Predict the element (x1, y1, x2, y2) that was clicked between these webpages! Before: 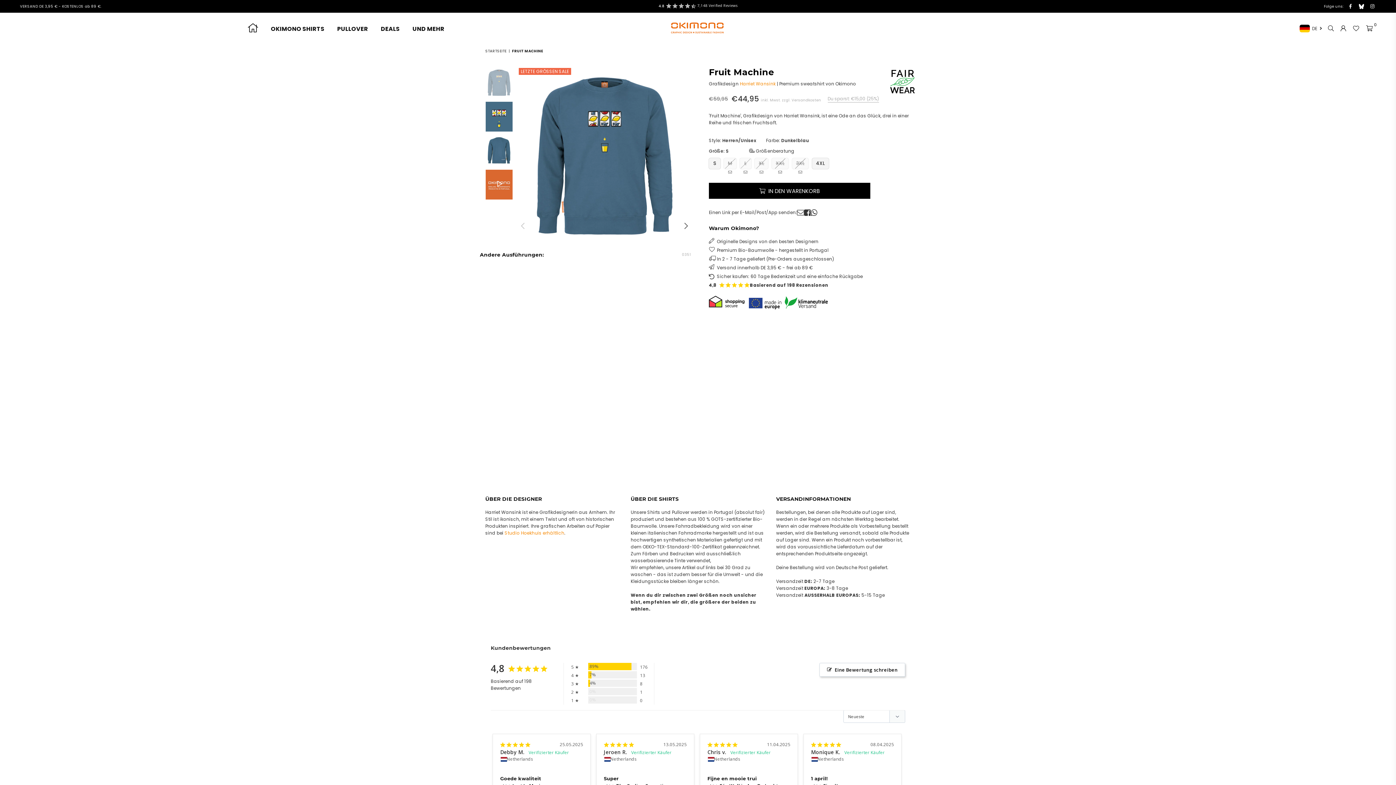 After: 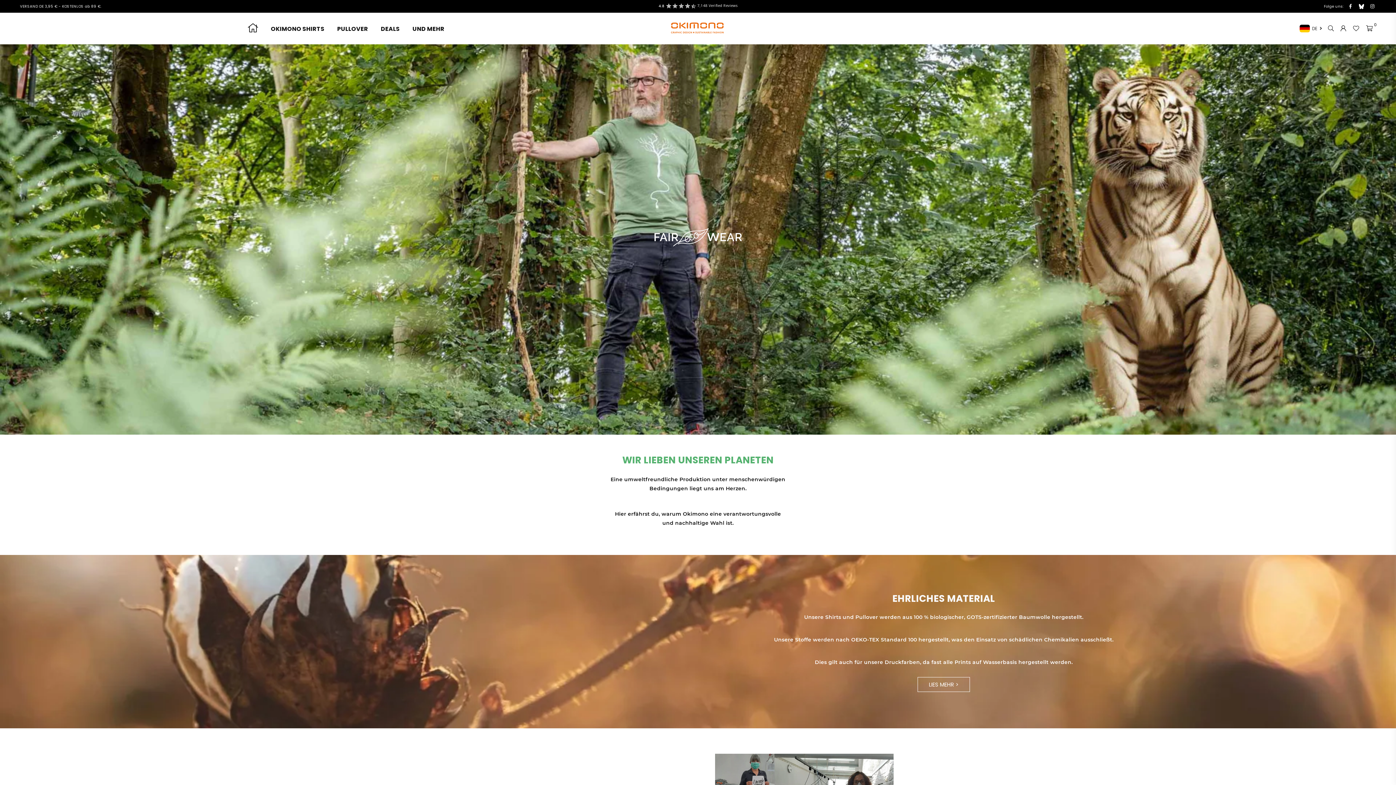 Action: bbox: (889, 68, 916, 97)